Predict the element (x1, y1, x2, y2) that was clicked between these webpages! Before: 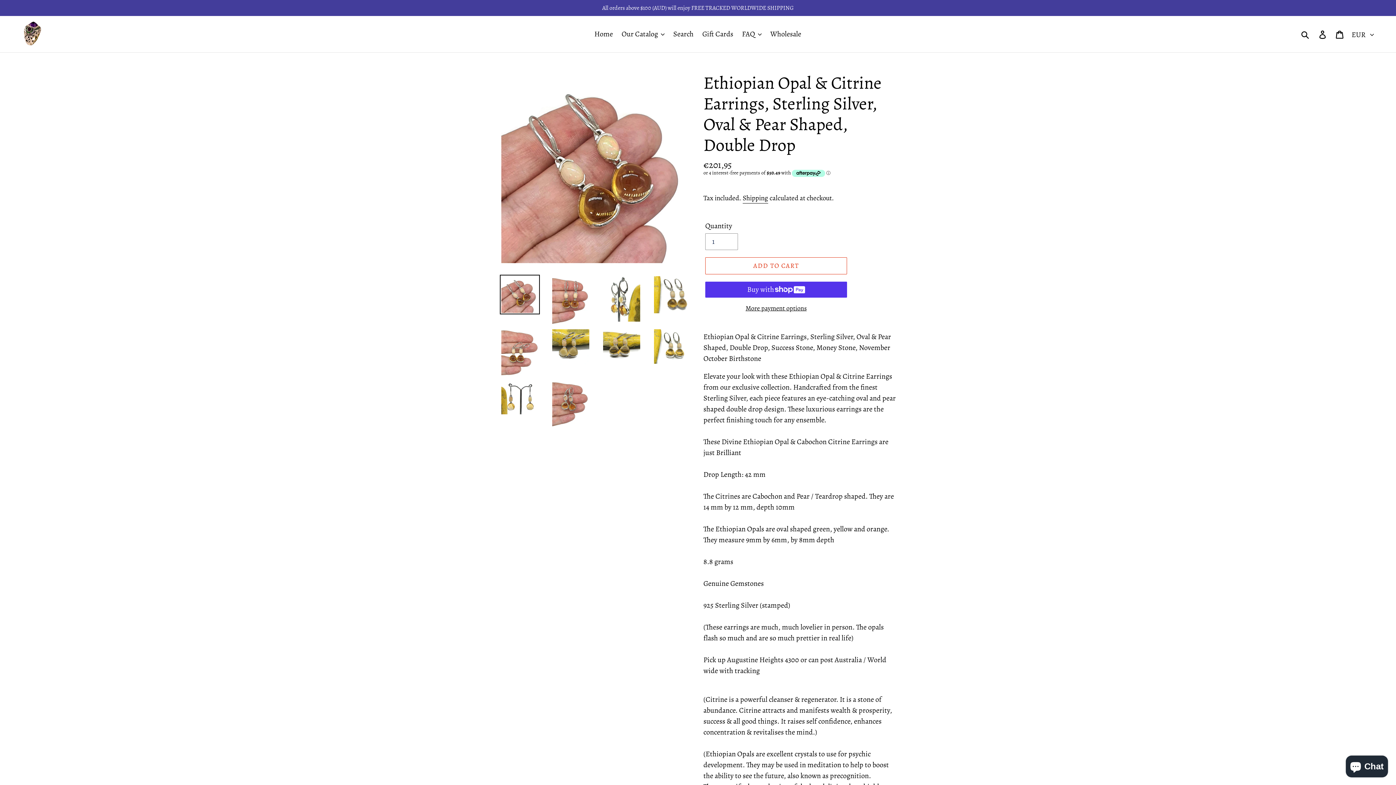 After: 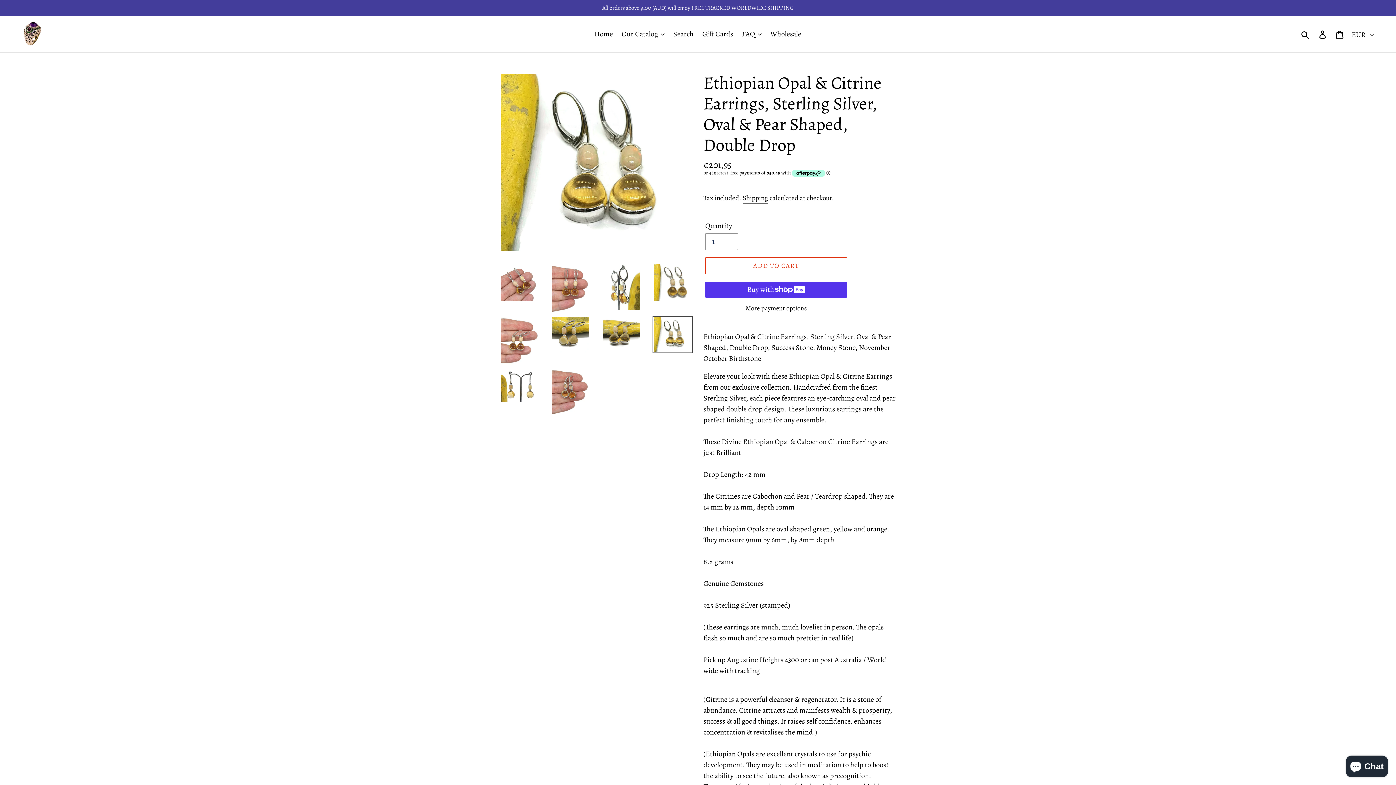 Action: bbox: (652, 328, 692, 365)